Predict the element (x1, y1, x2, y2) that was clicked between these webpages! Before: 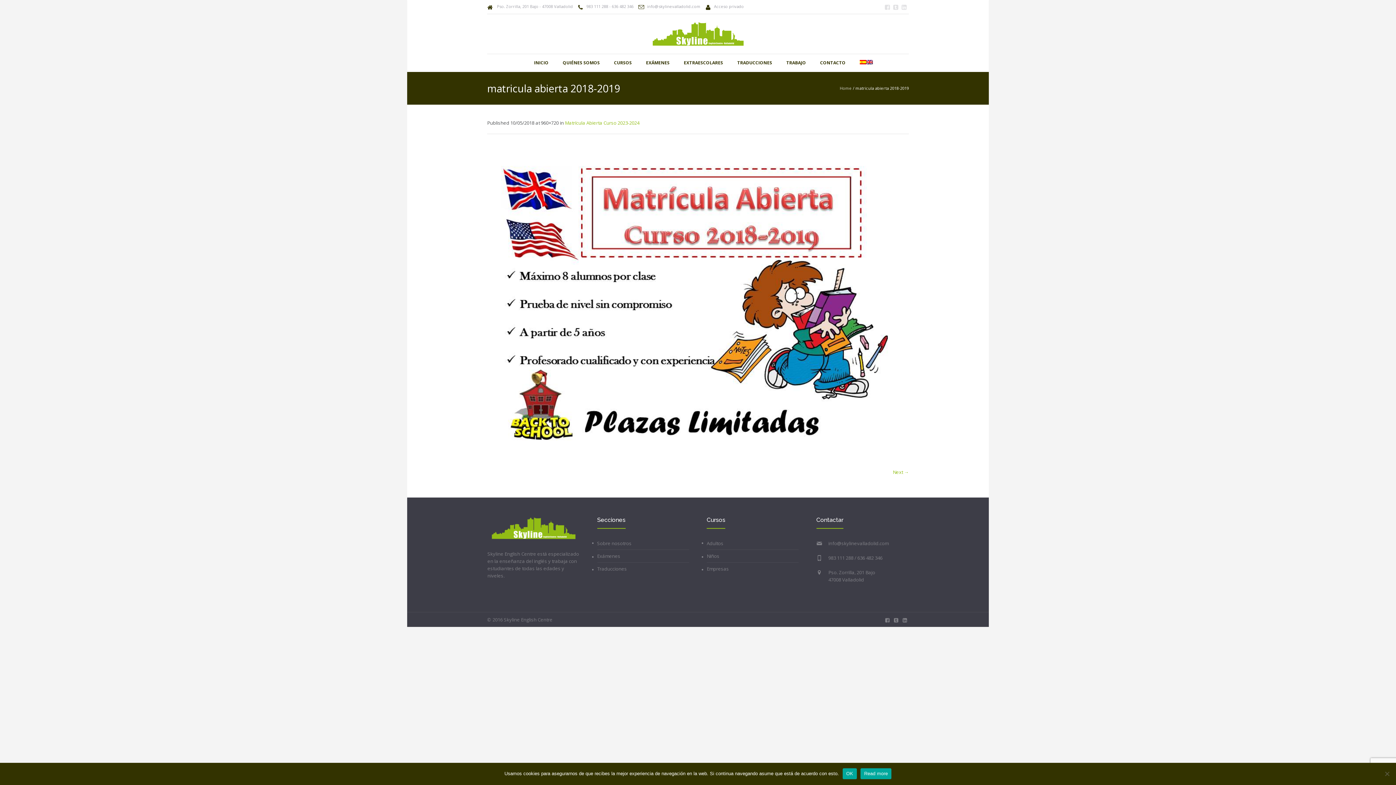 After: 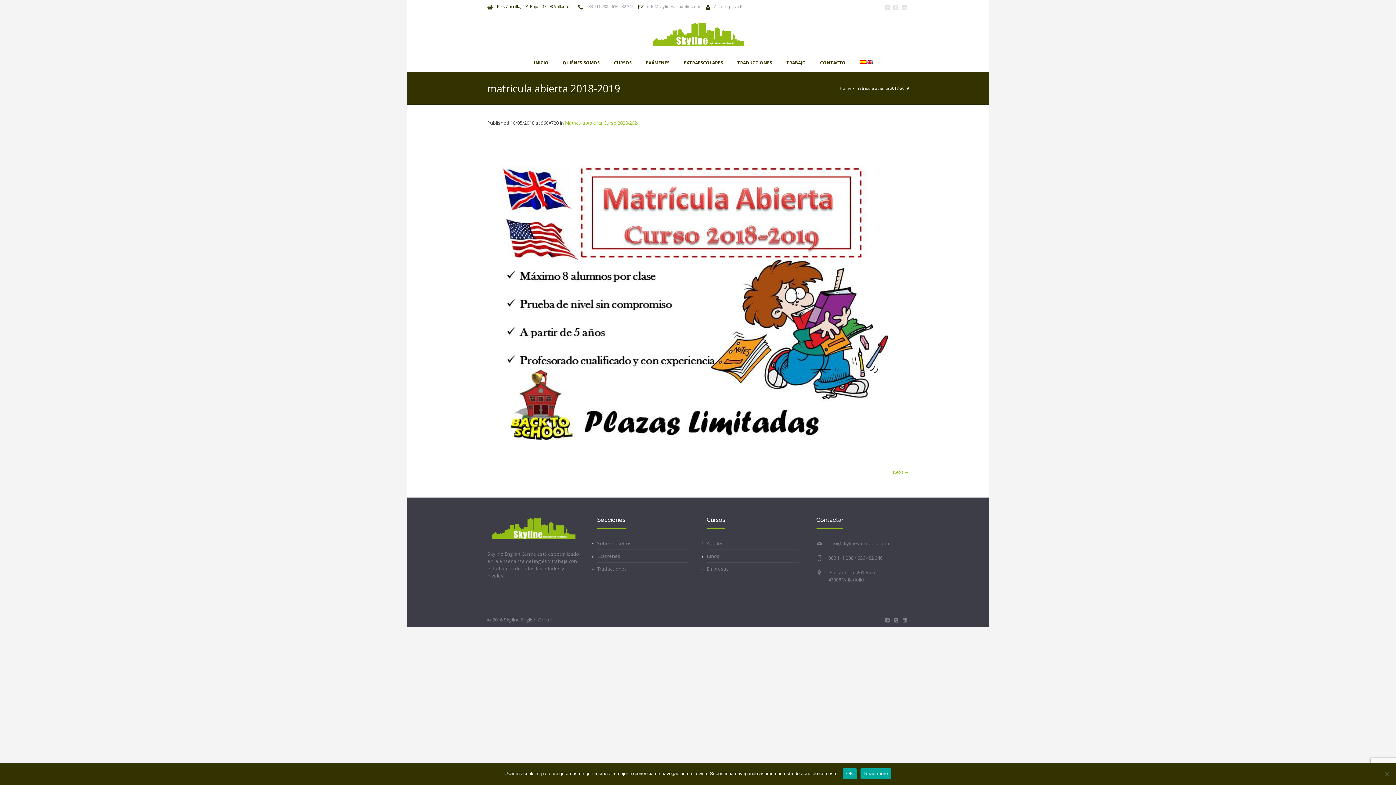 Action: label: Pso. Zorrilla, 201 Bajo - 47008 Valladolid bbox: (497, 3, 573, 9)